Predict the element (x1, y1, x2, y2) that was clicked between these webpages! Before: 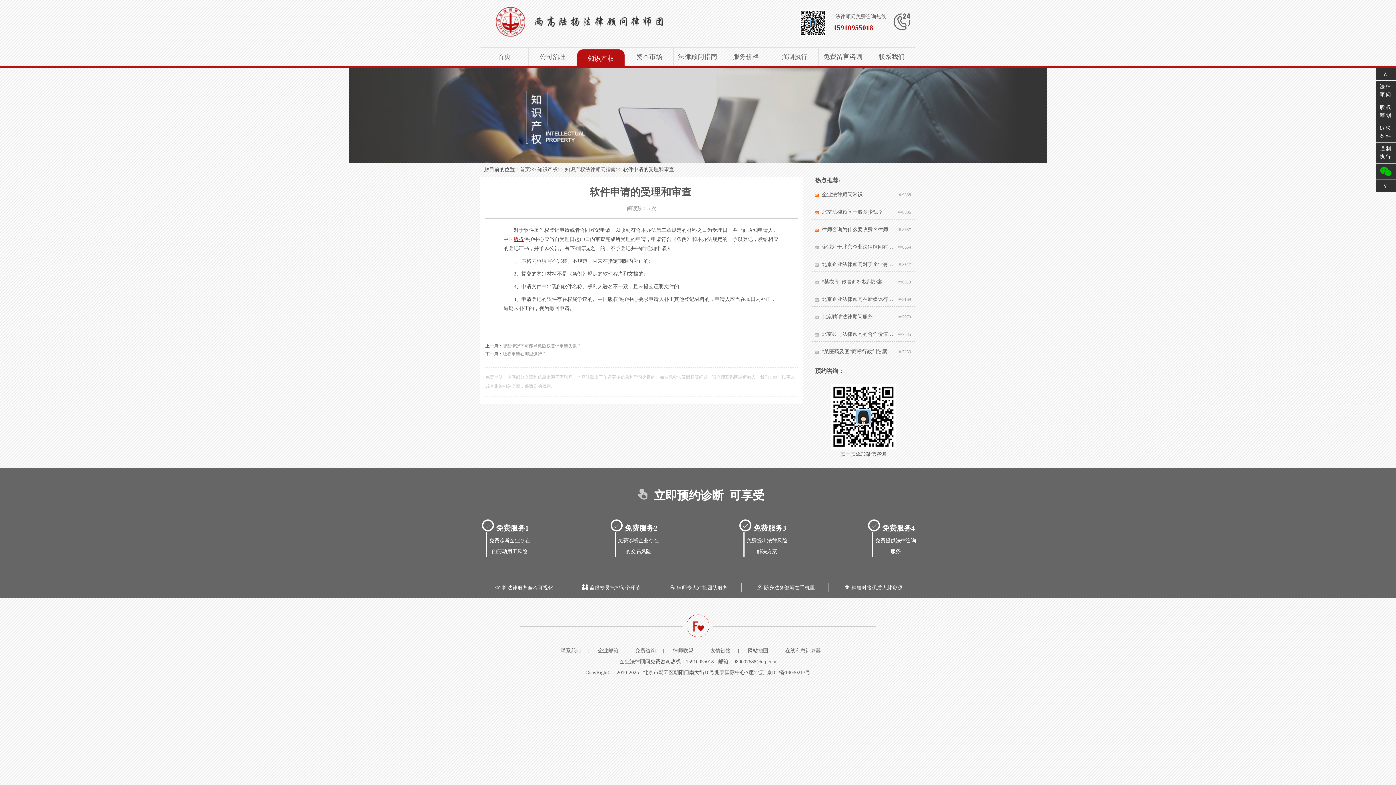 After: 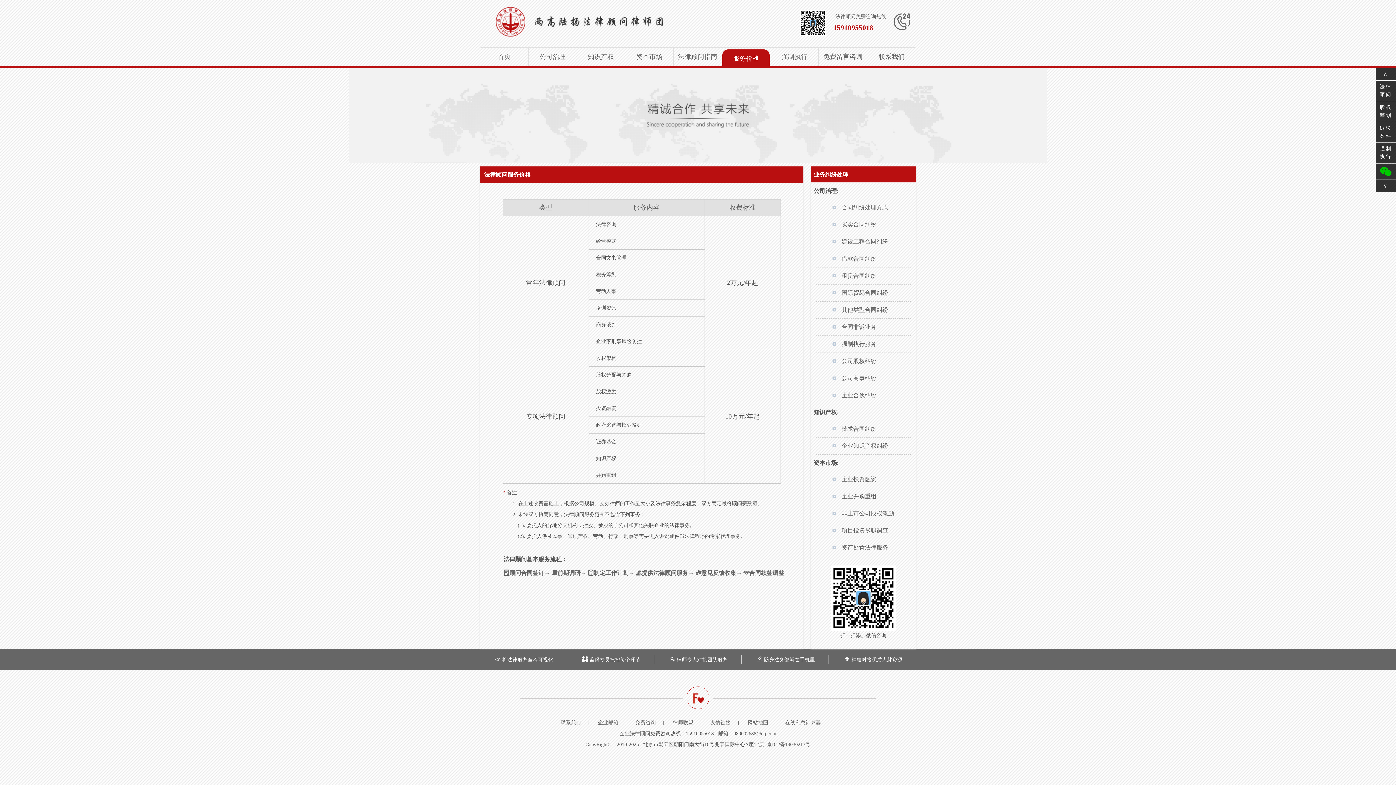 Action: bbox: (722, 47, 769, 64) label: 服务价格